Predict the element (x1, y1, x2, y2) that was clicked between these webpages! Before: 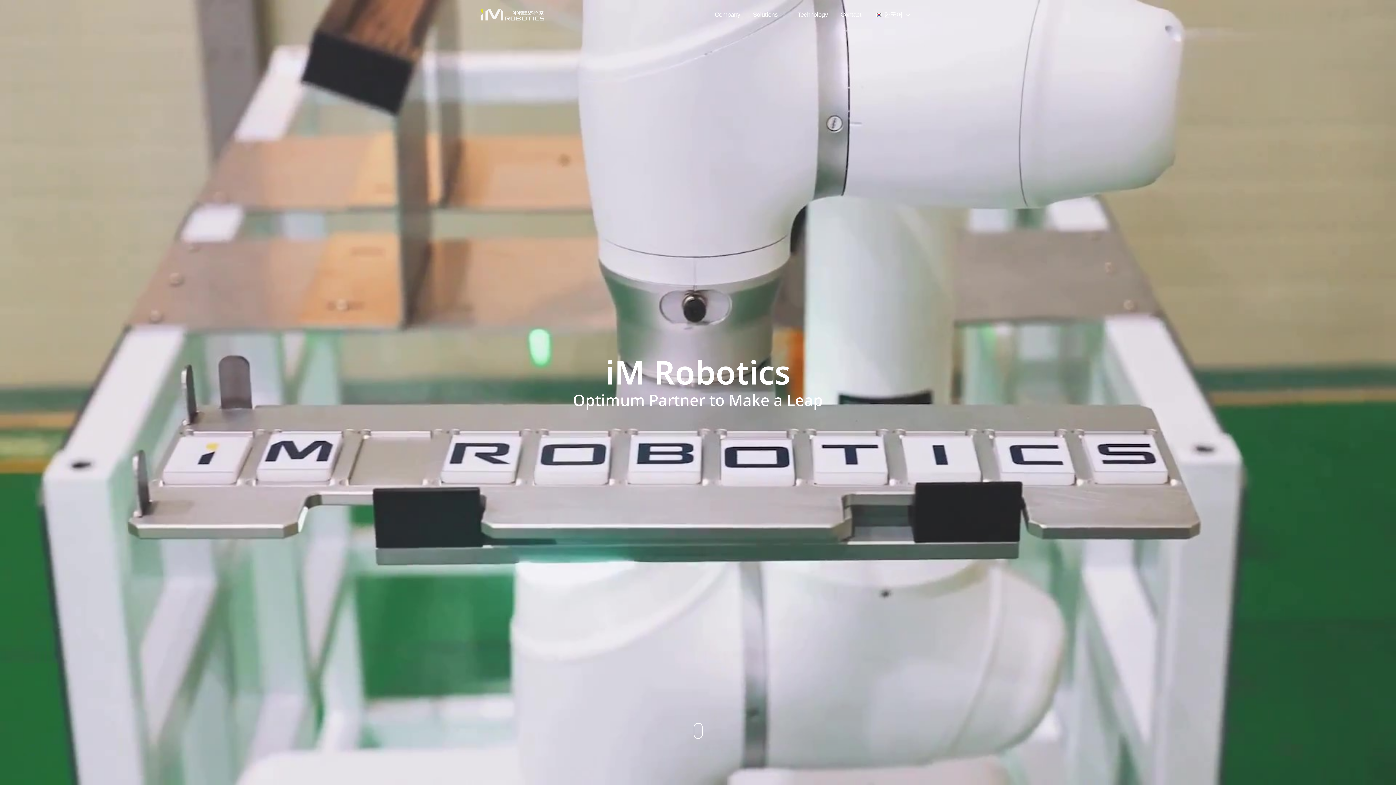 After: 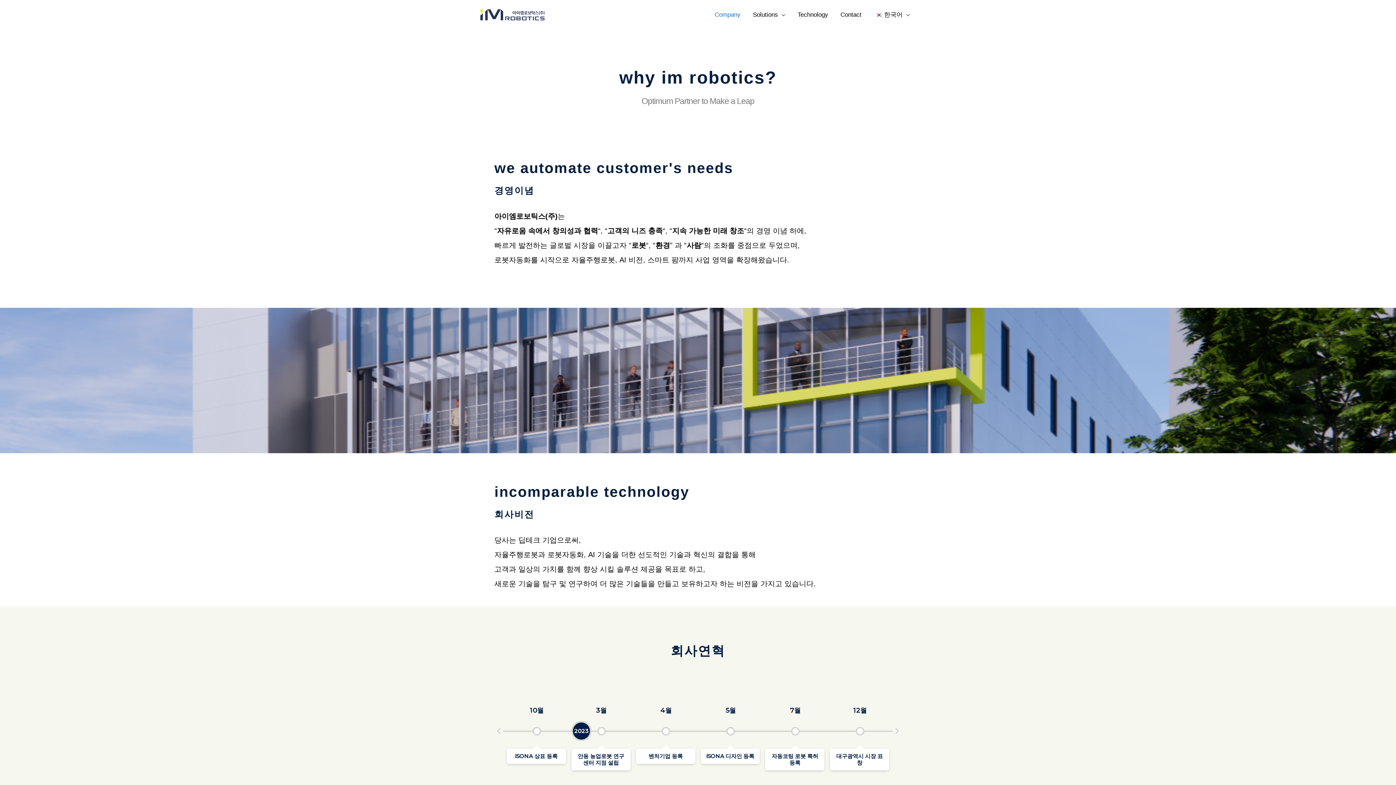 Action: bbox: (708, 5, 746, 24) label: Company